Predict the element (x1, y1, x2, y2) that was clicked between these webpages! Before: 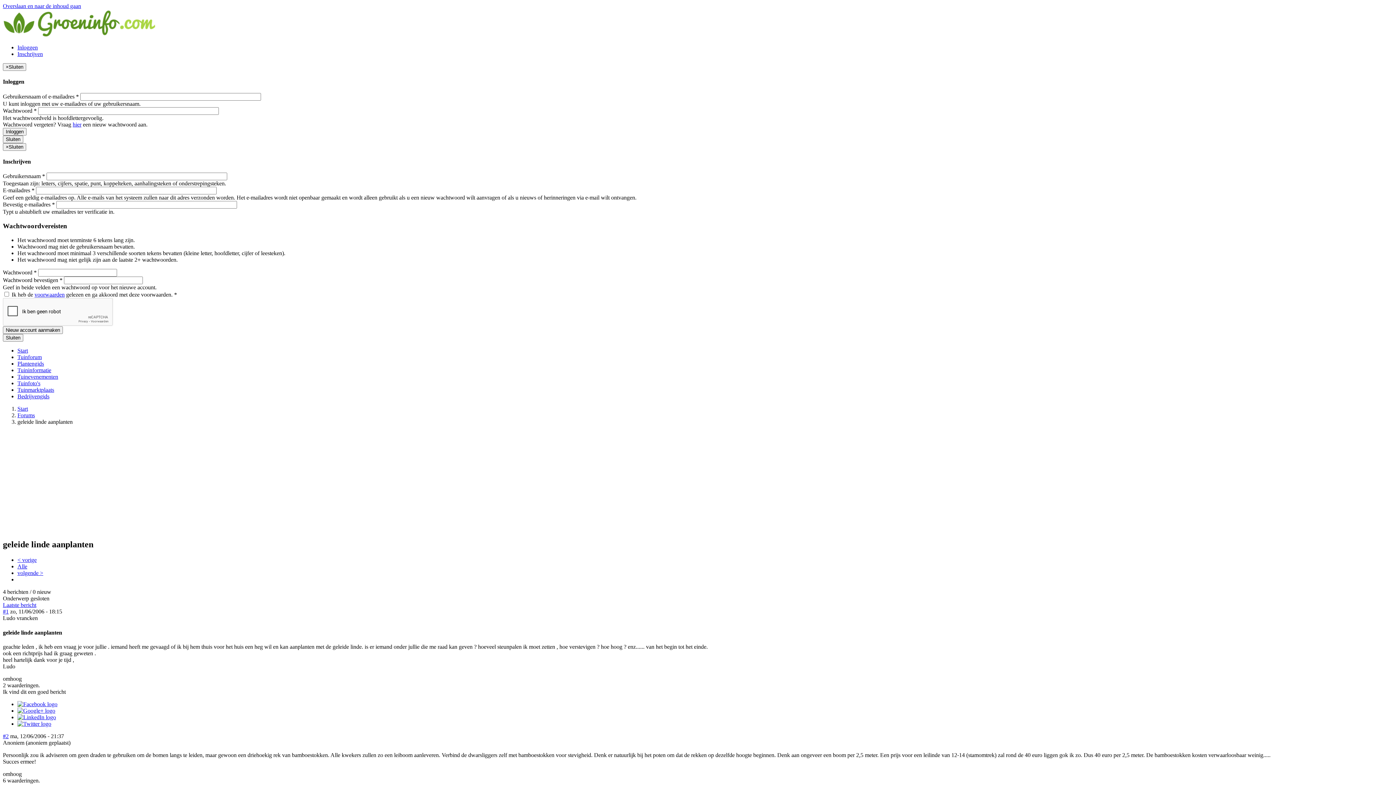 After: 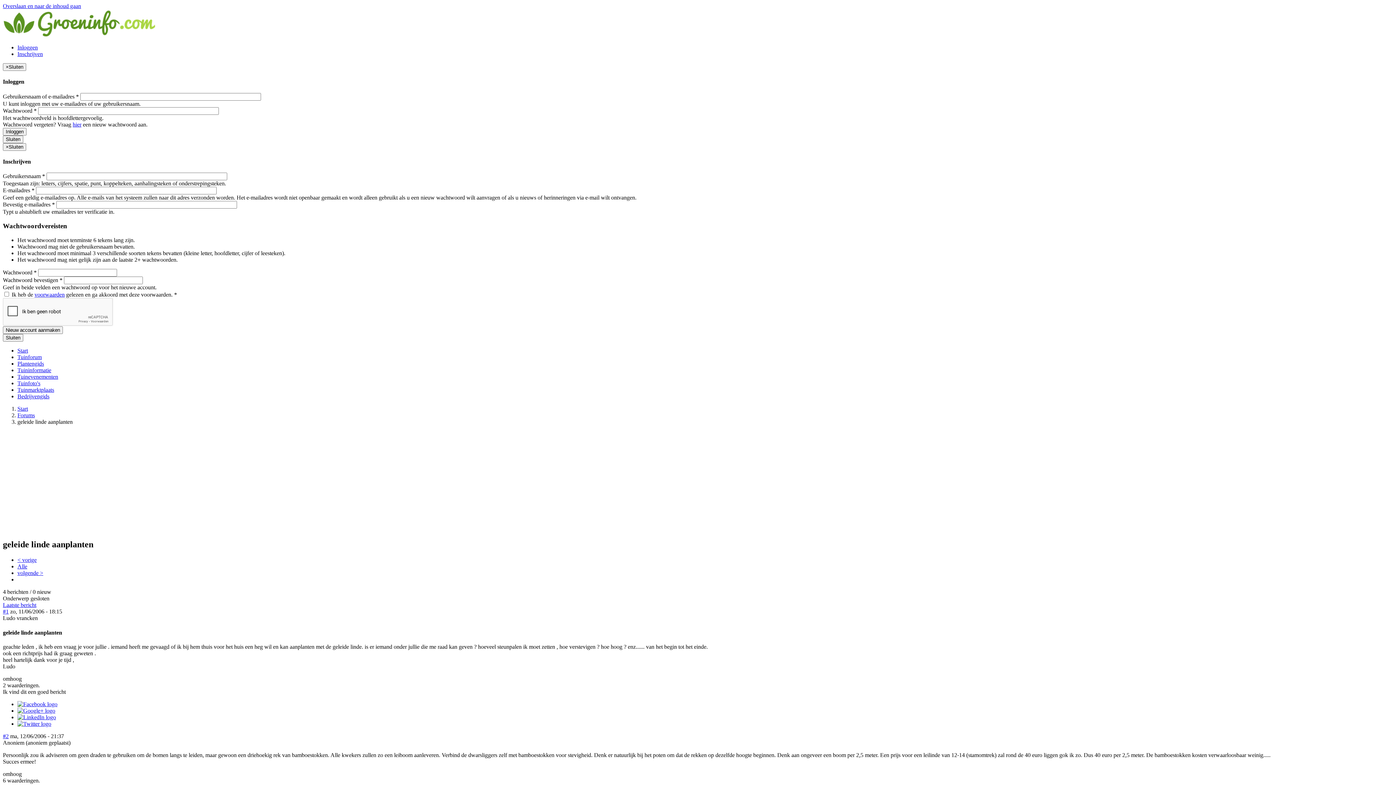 Action: bbox: (17, 707, 55, 714)